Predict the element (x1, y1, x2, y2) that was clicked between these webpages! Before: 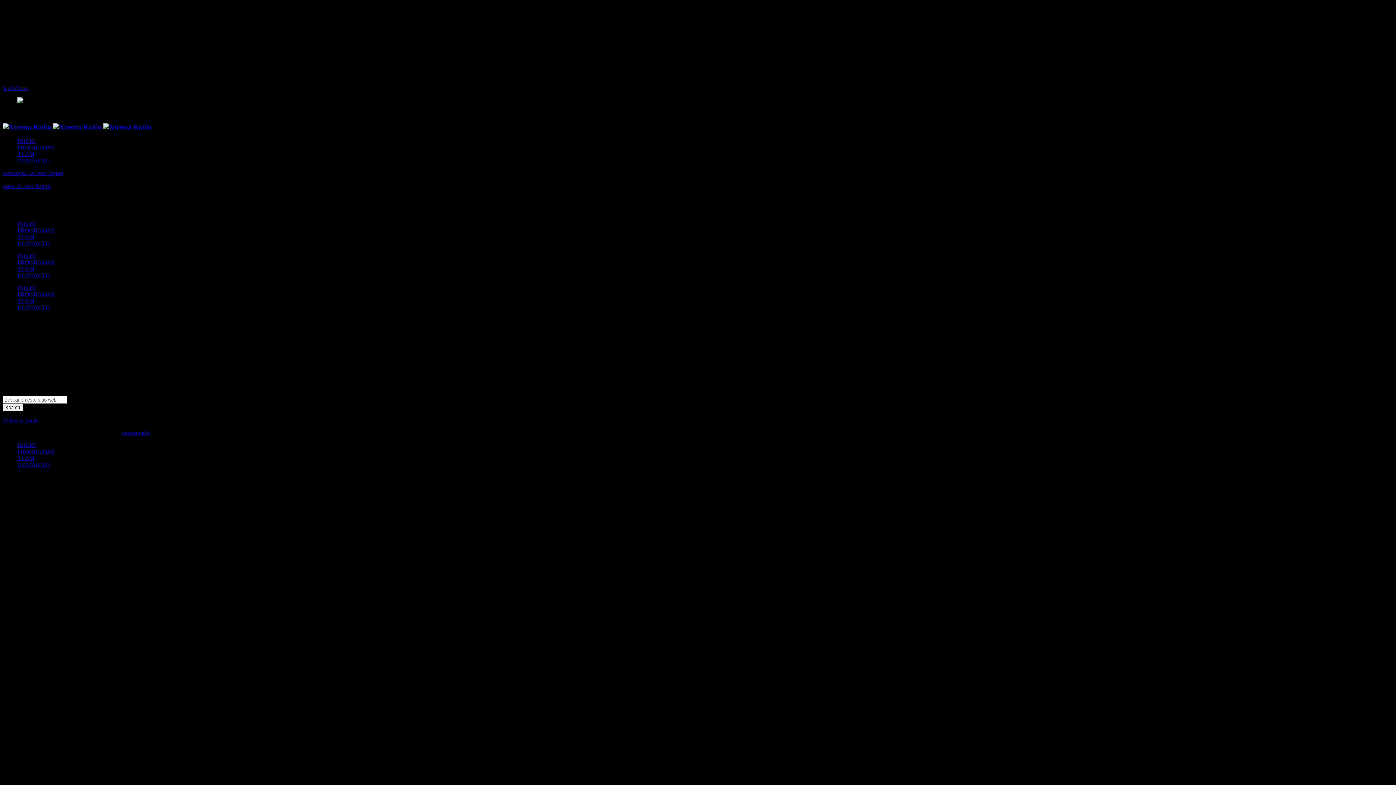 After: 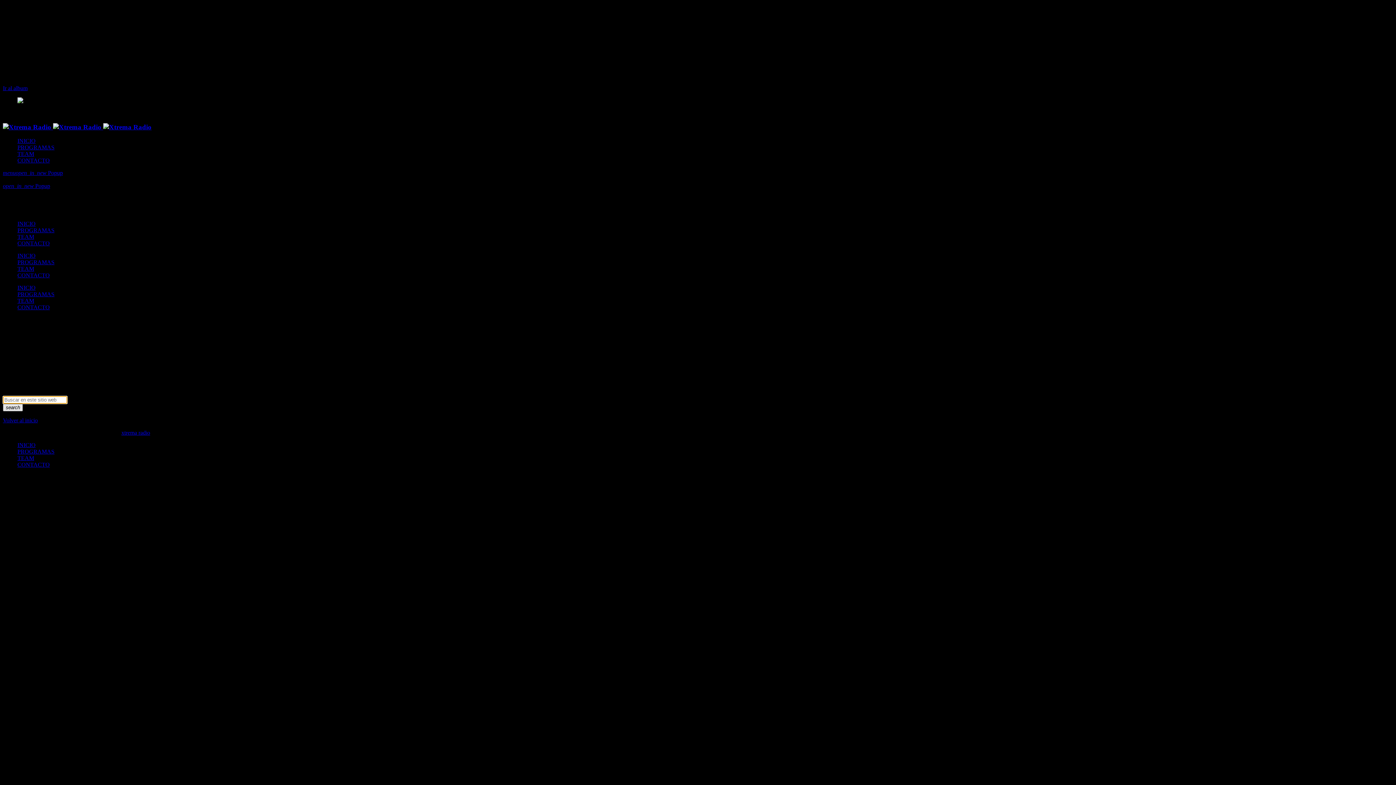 Action: label: search bbox: (2, 404, 22, 411)